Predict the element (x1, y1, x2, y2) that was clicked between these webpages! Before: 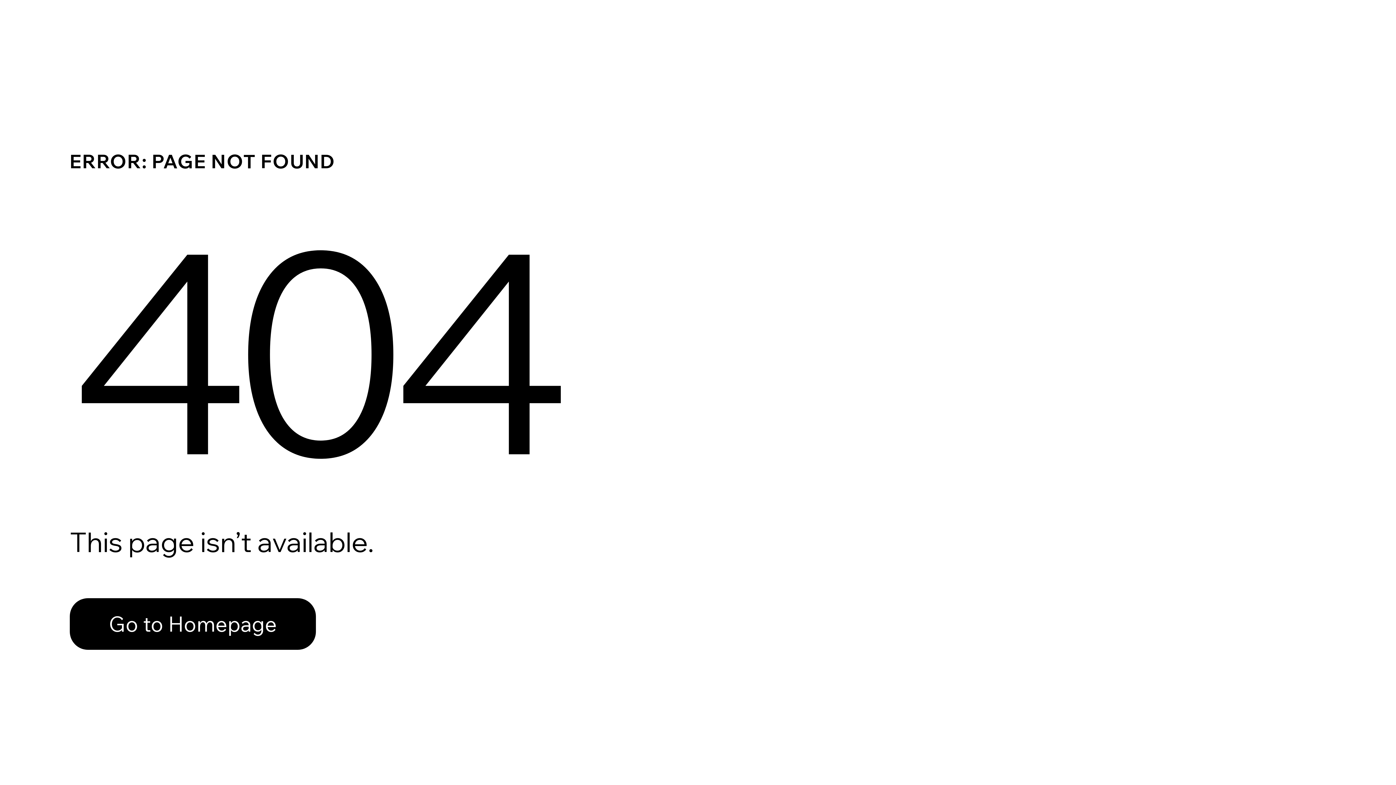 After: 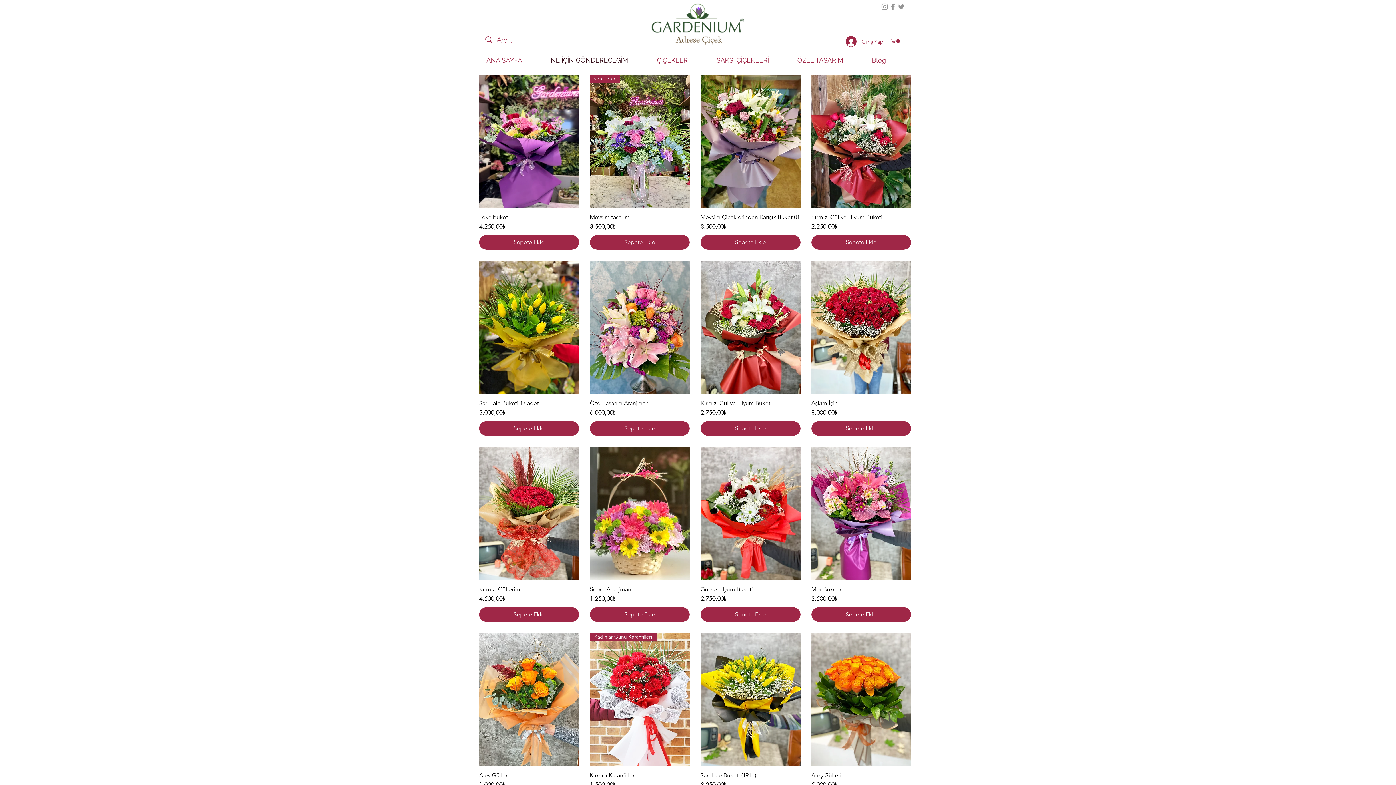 Action: label: Go to Homepage bbox: (69, 582, 768, 659)